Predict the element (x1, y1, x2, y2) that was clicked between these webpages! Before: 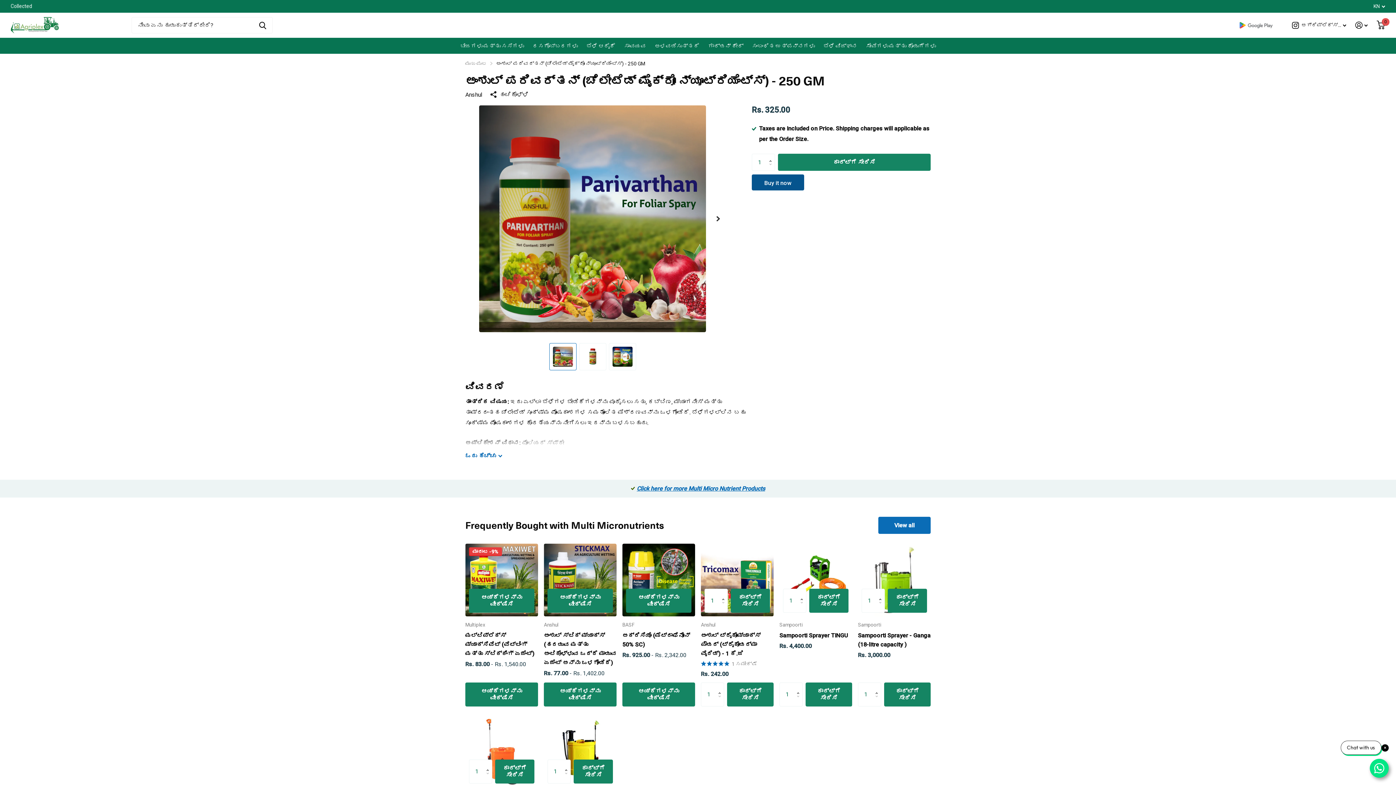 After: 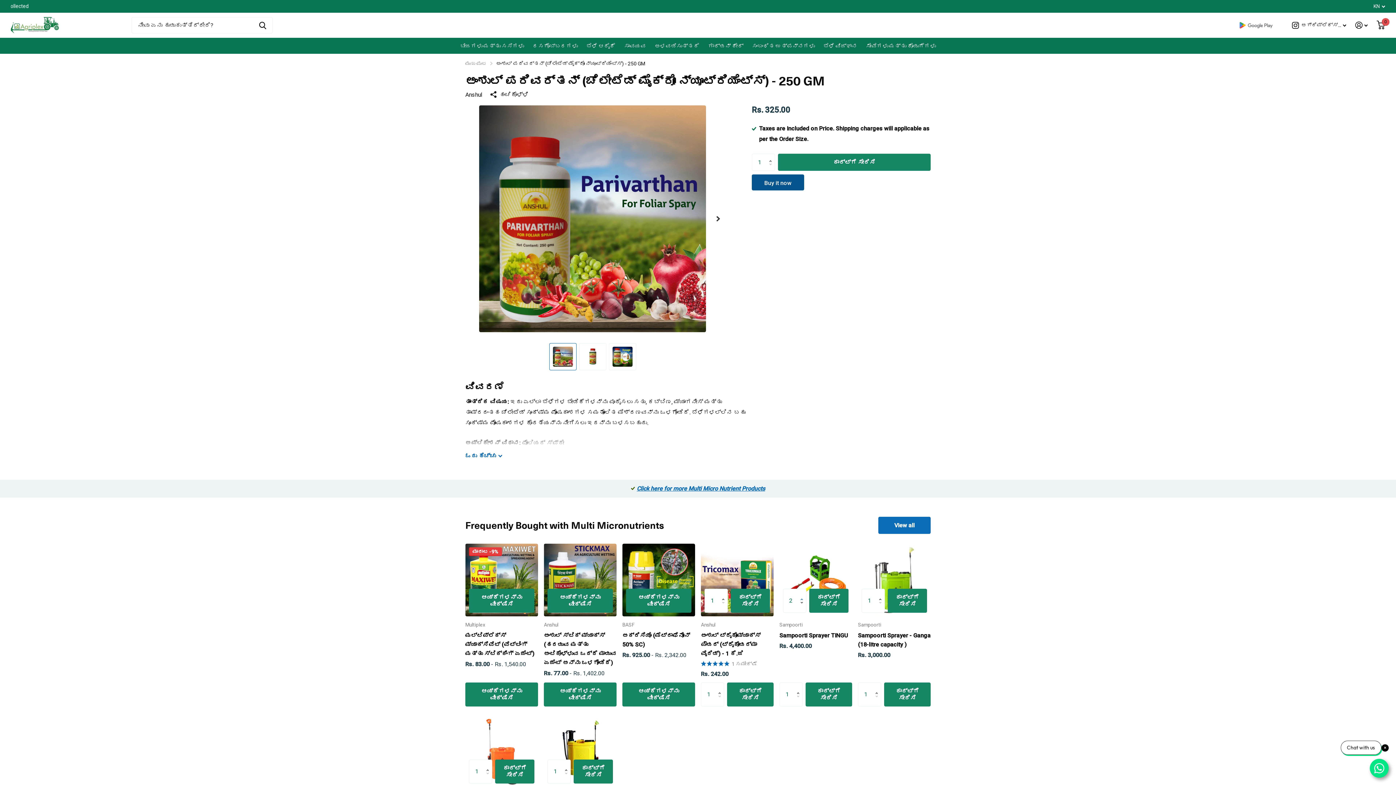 Action: bbox: (797, 585, 810, 600) label: Increase by 1